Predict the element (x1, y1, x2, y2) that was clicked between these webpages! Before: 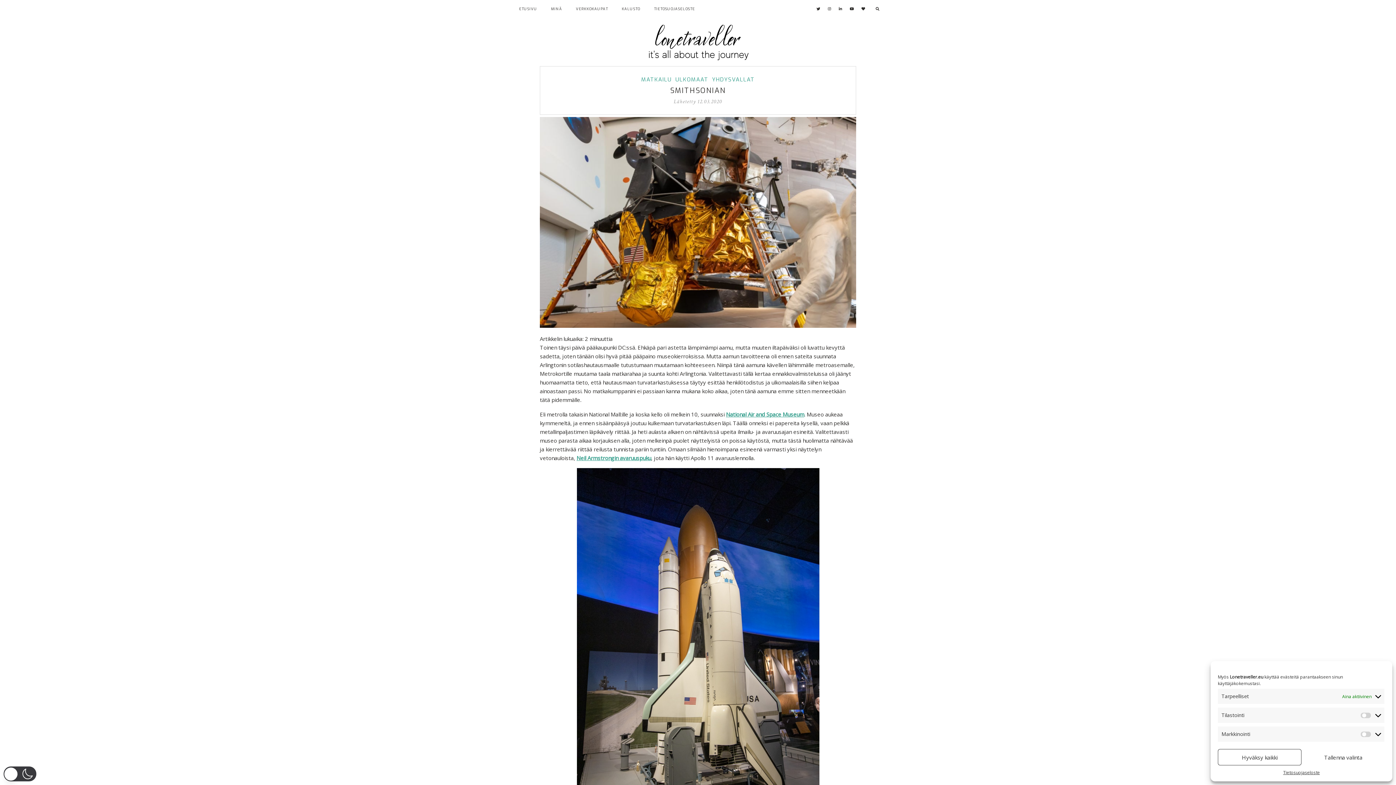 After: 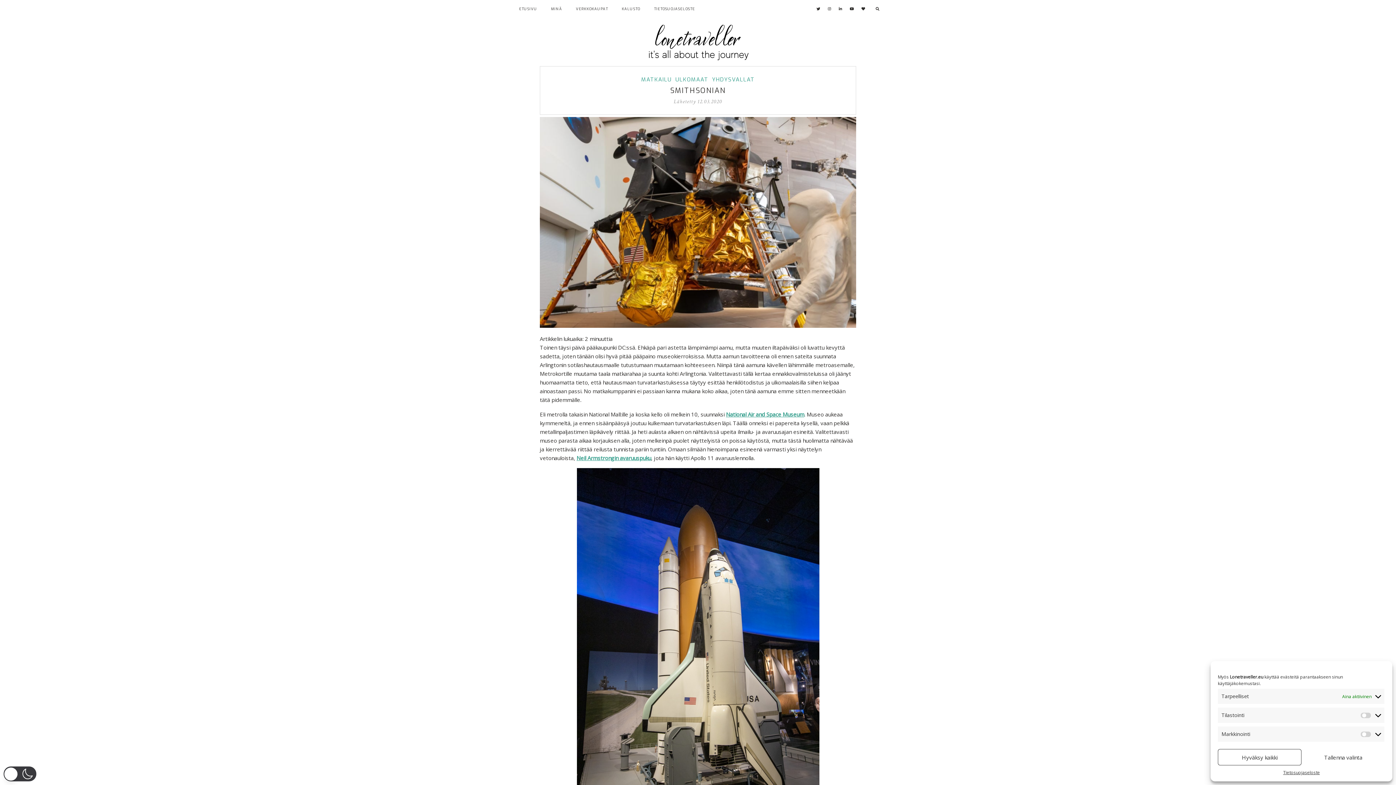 Action: label: SMITHSONIAN bbox: (670, 85, 726, 95)